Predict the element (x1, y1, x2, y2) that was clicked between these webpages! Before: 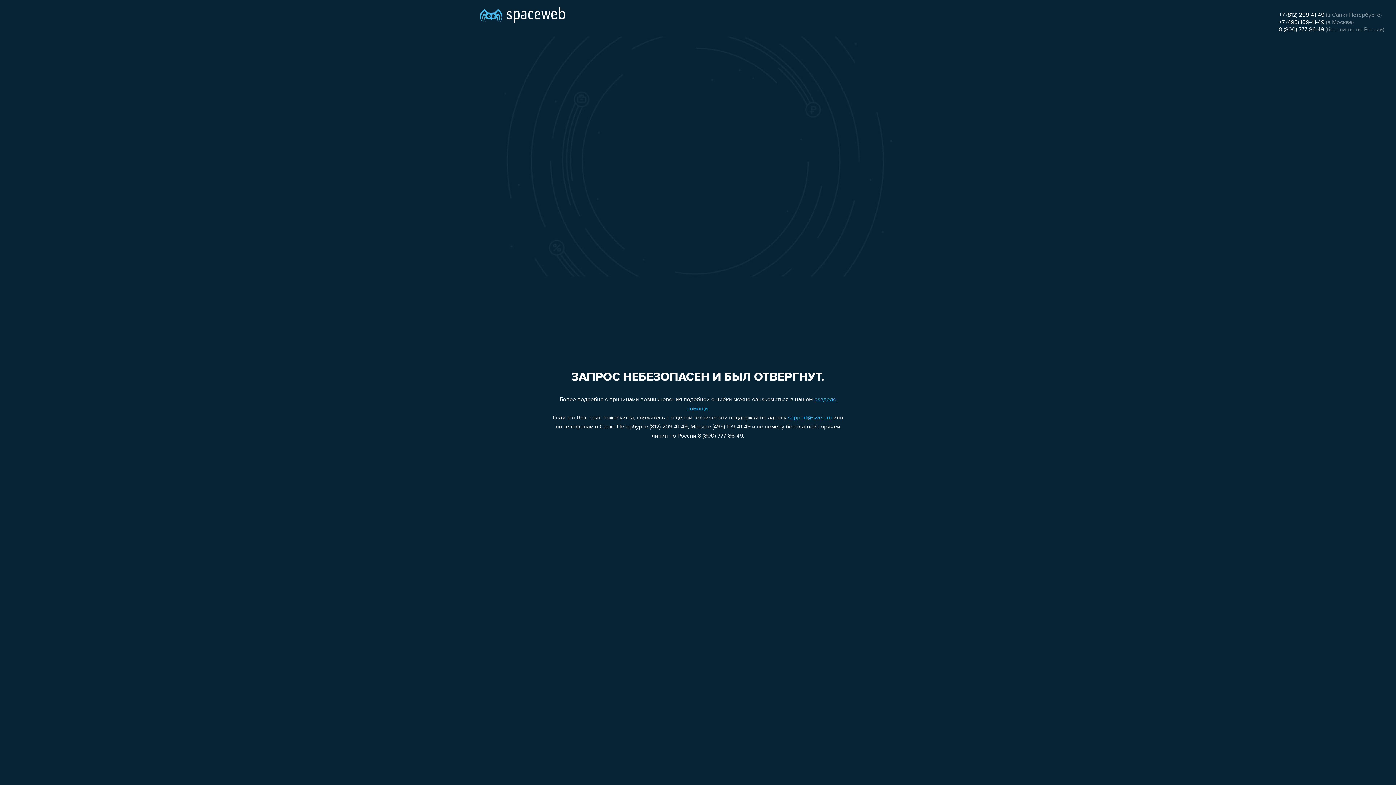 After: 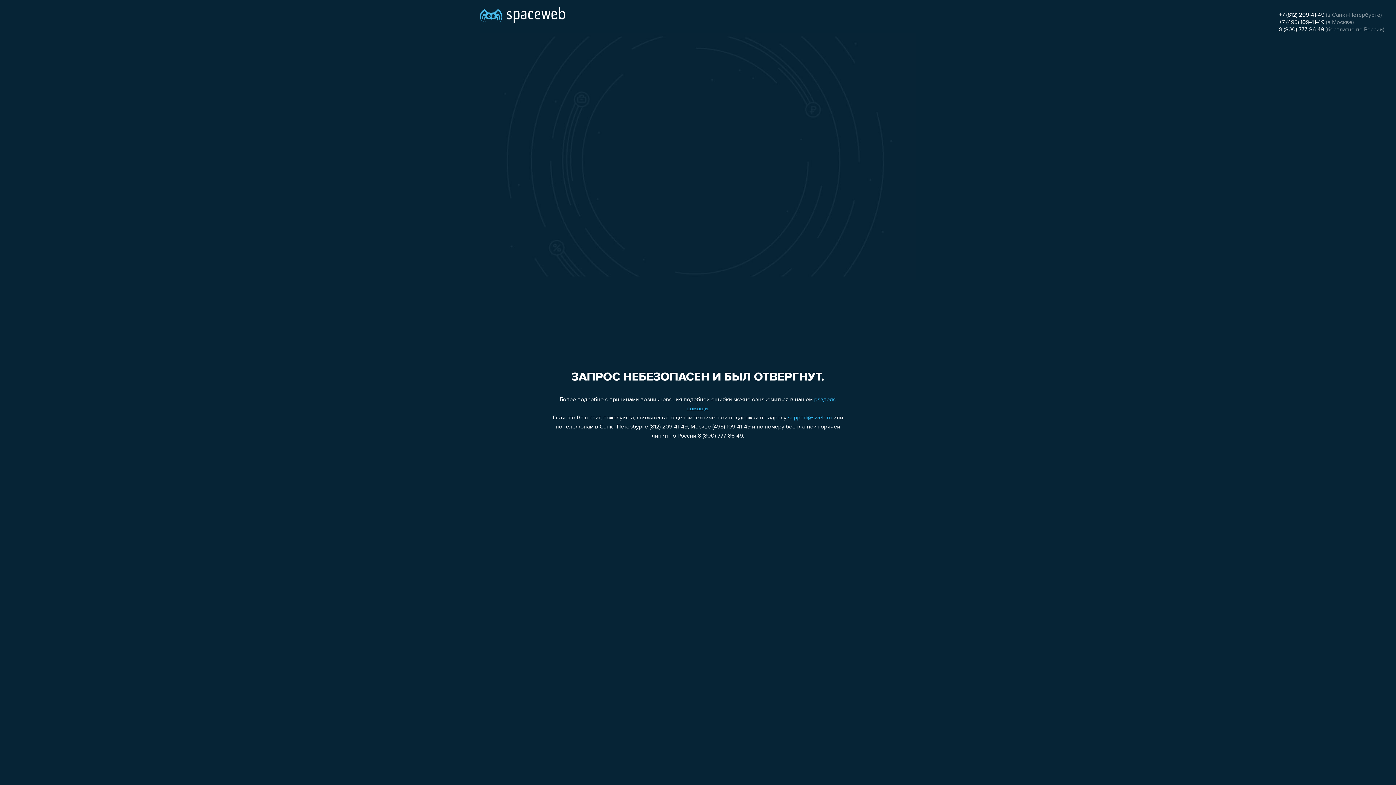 Action: bbox: (788, 415, 832, 421) label: support@sweb.ru